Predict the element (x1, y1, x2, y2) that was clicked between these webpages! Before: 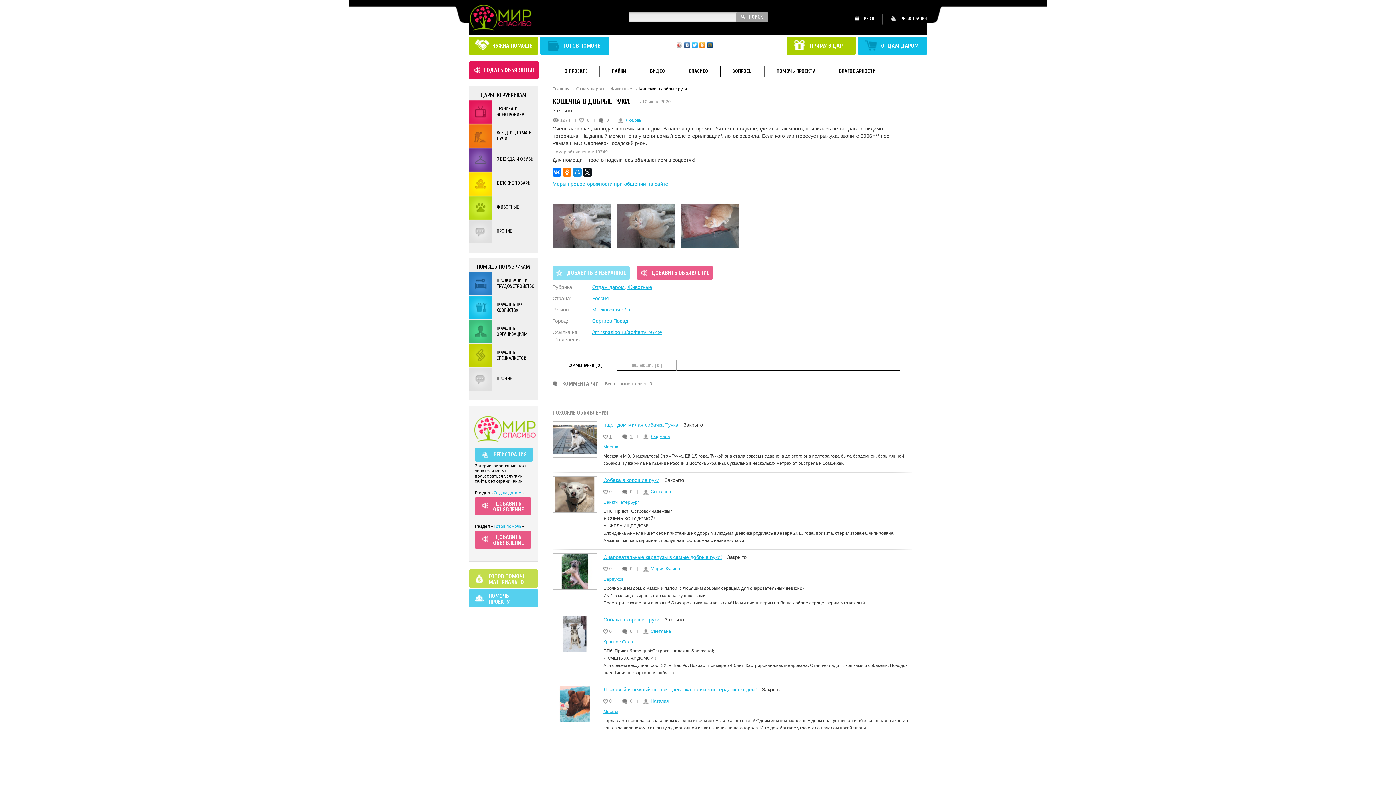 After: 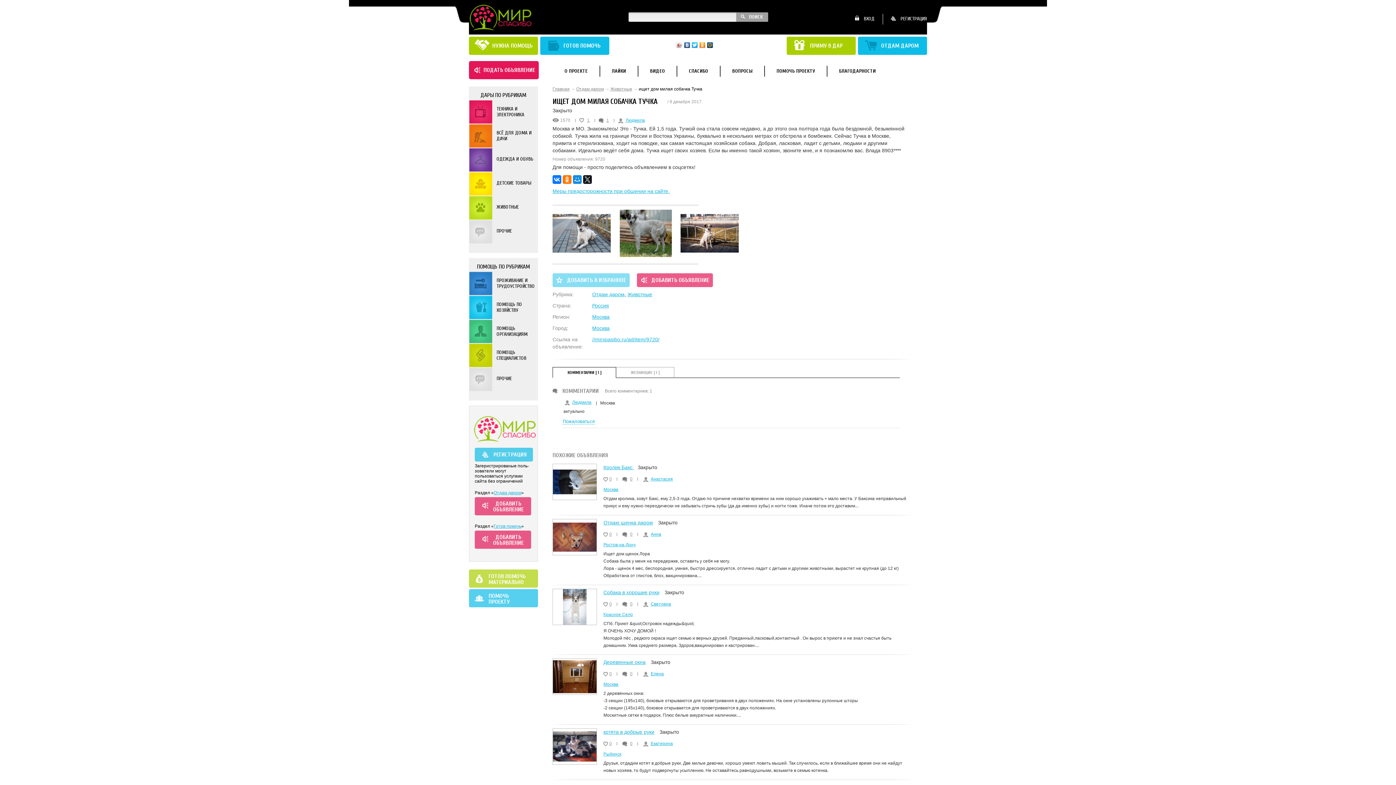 Action: label: ищет дом милая собачка Тучка bbox: (603, 422, 678, 428)